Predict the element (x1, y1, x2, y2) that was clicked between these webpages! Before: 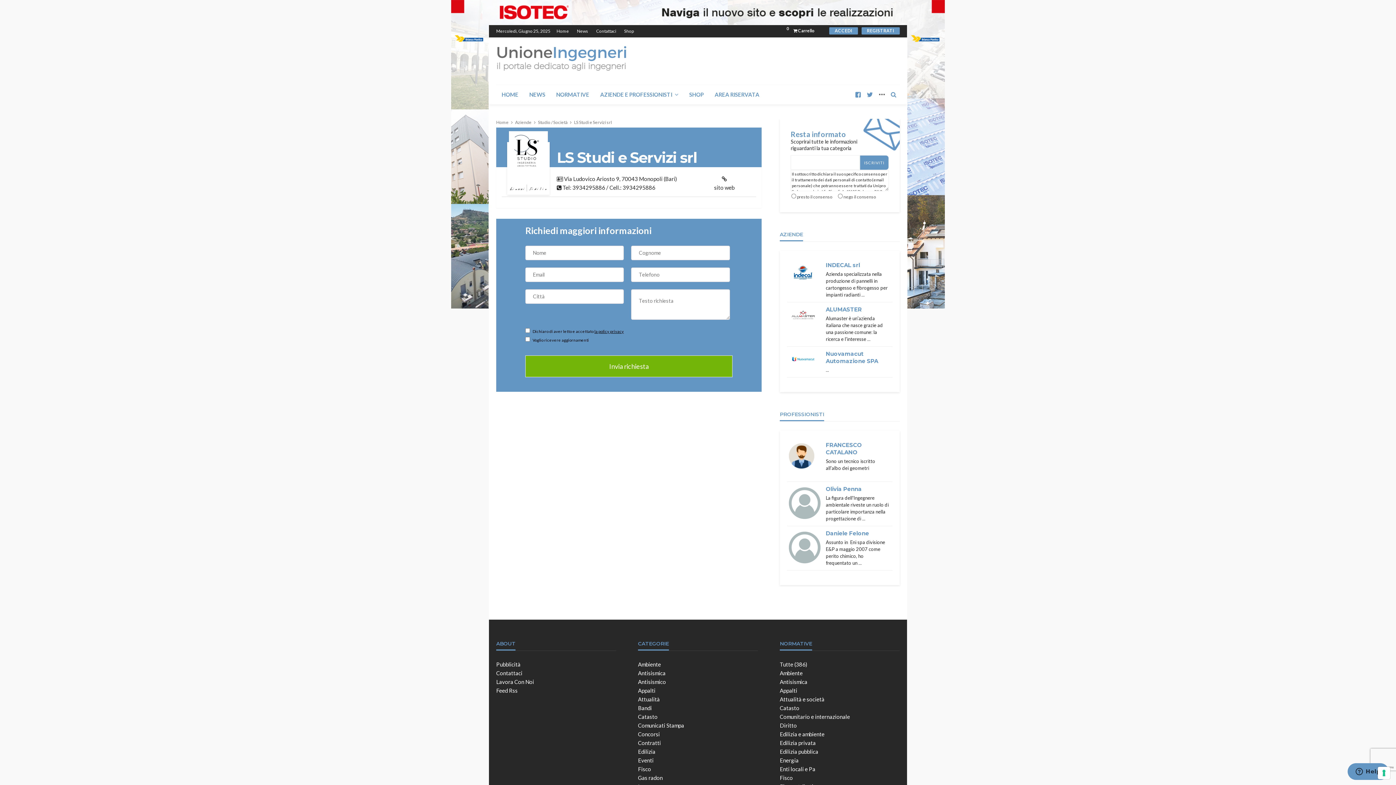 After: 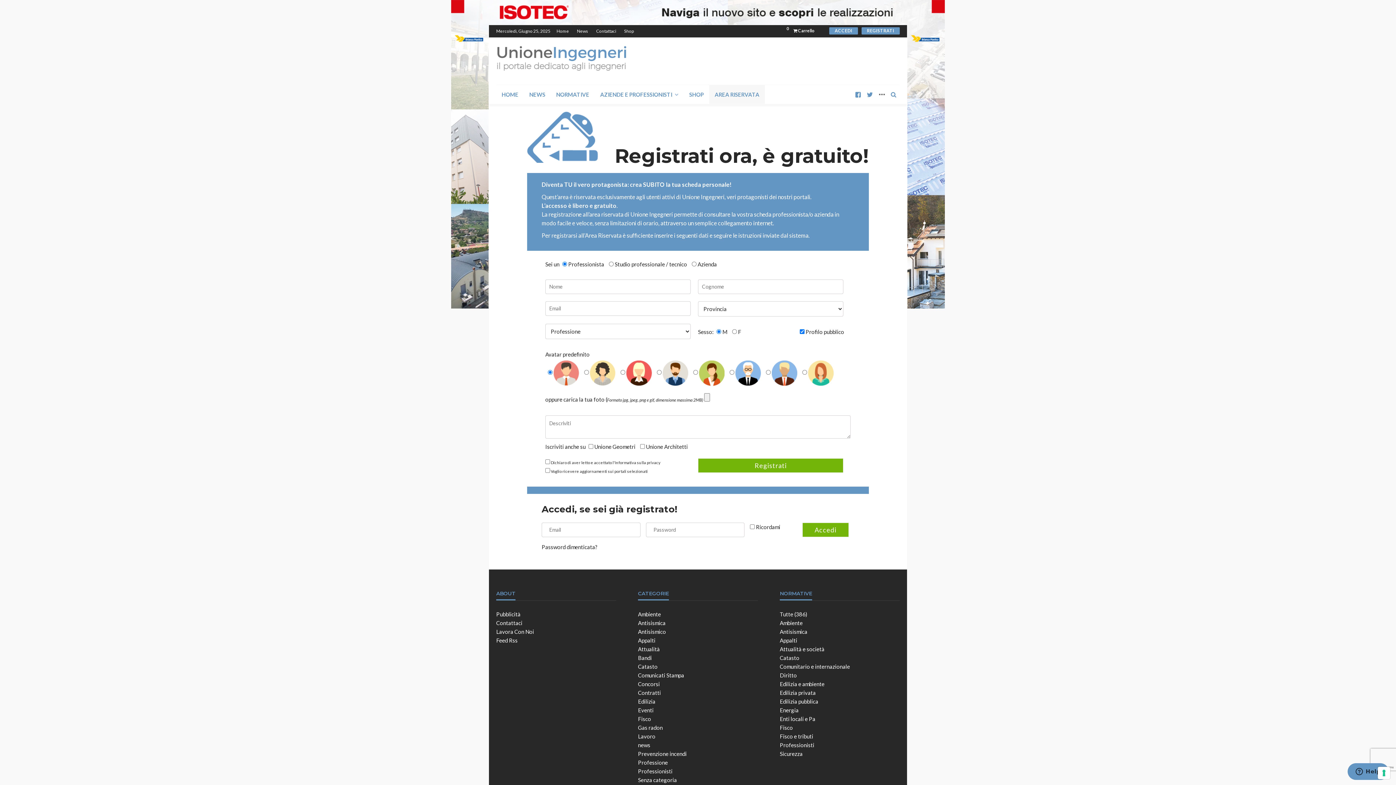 Action: label: REGISTRATI bbox: (861, 25, 900, 36)